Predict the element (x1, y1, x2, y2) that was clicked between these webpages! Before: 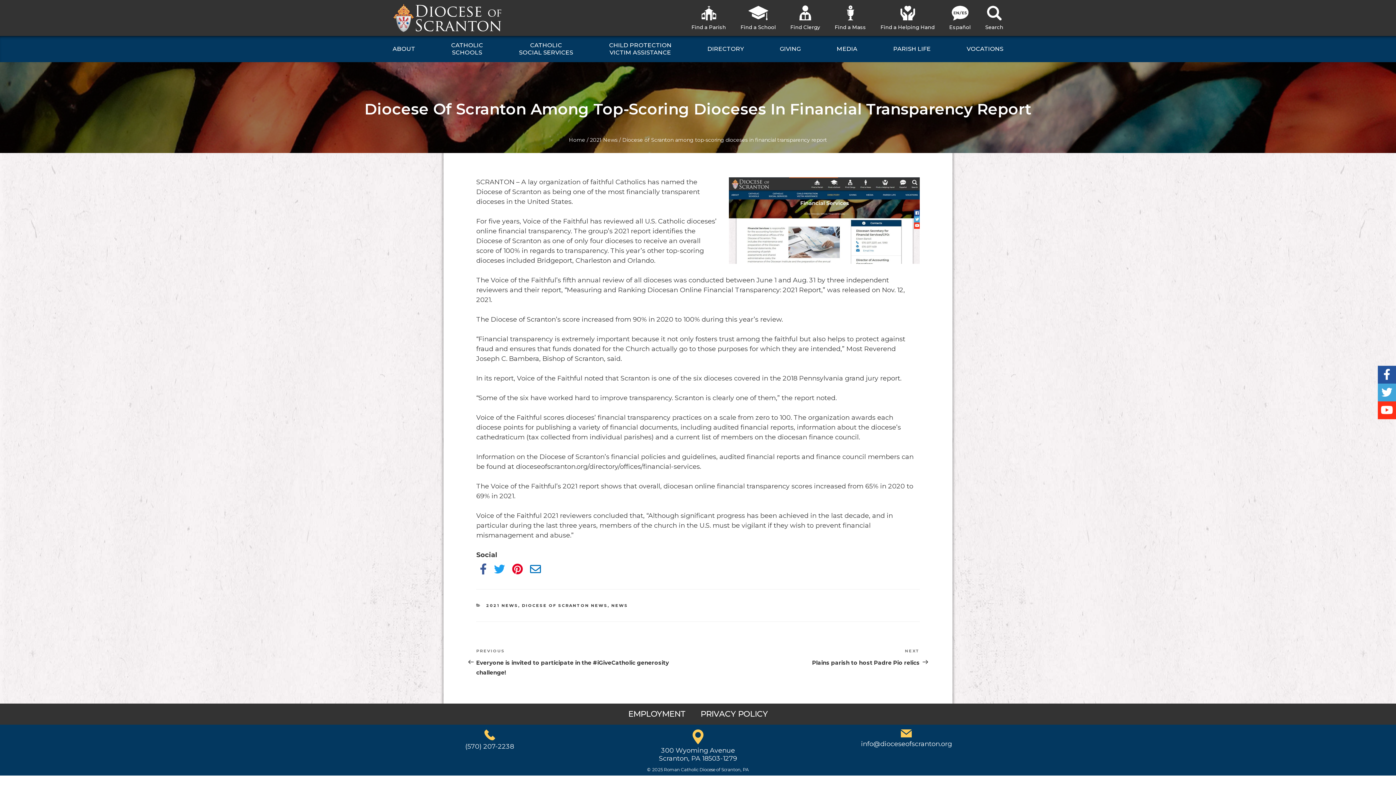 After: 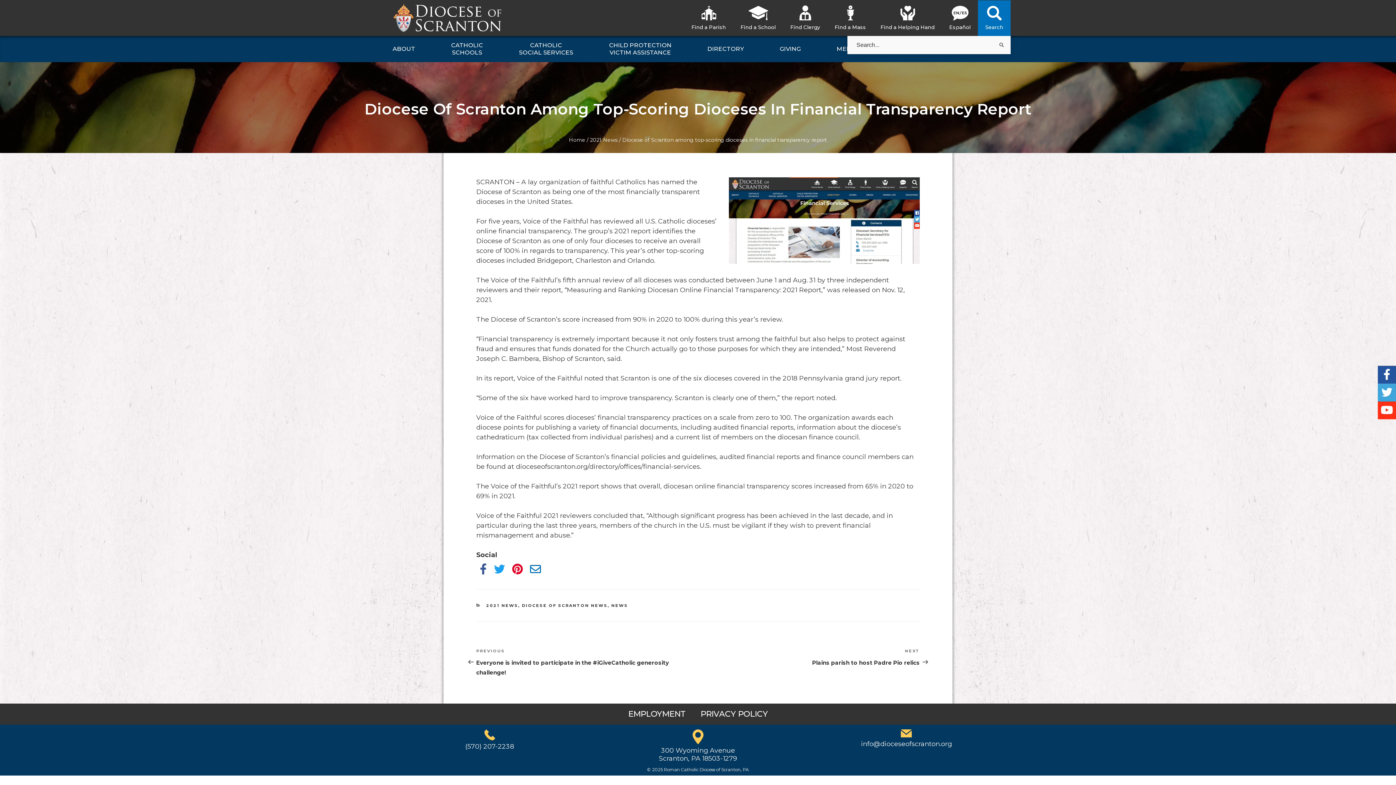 Action: bbox: (978, 0, 1010, 35) label: Search